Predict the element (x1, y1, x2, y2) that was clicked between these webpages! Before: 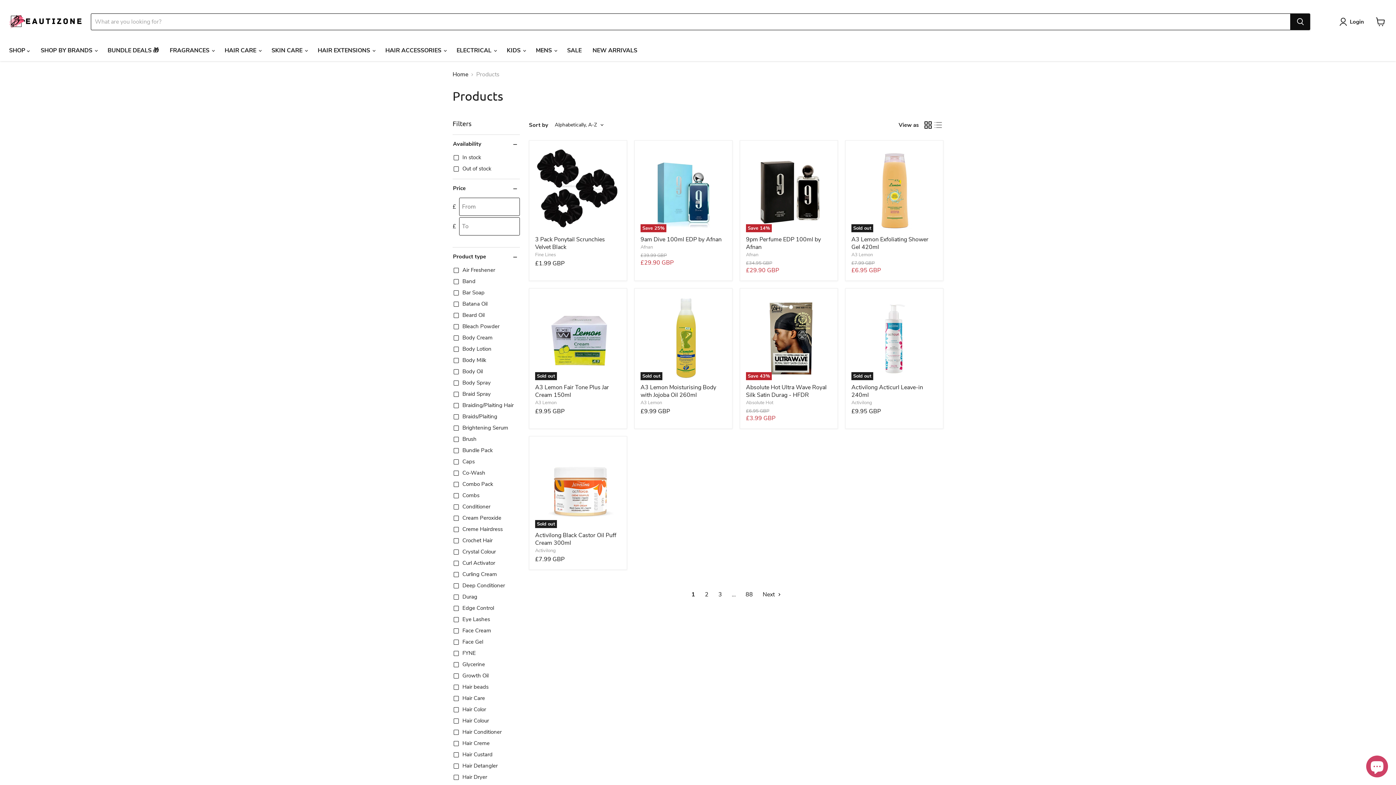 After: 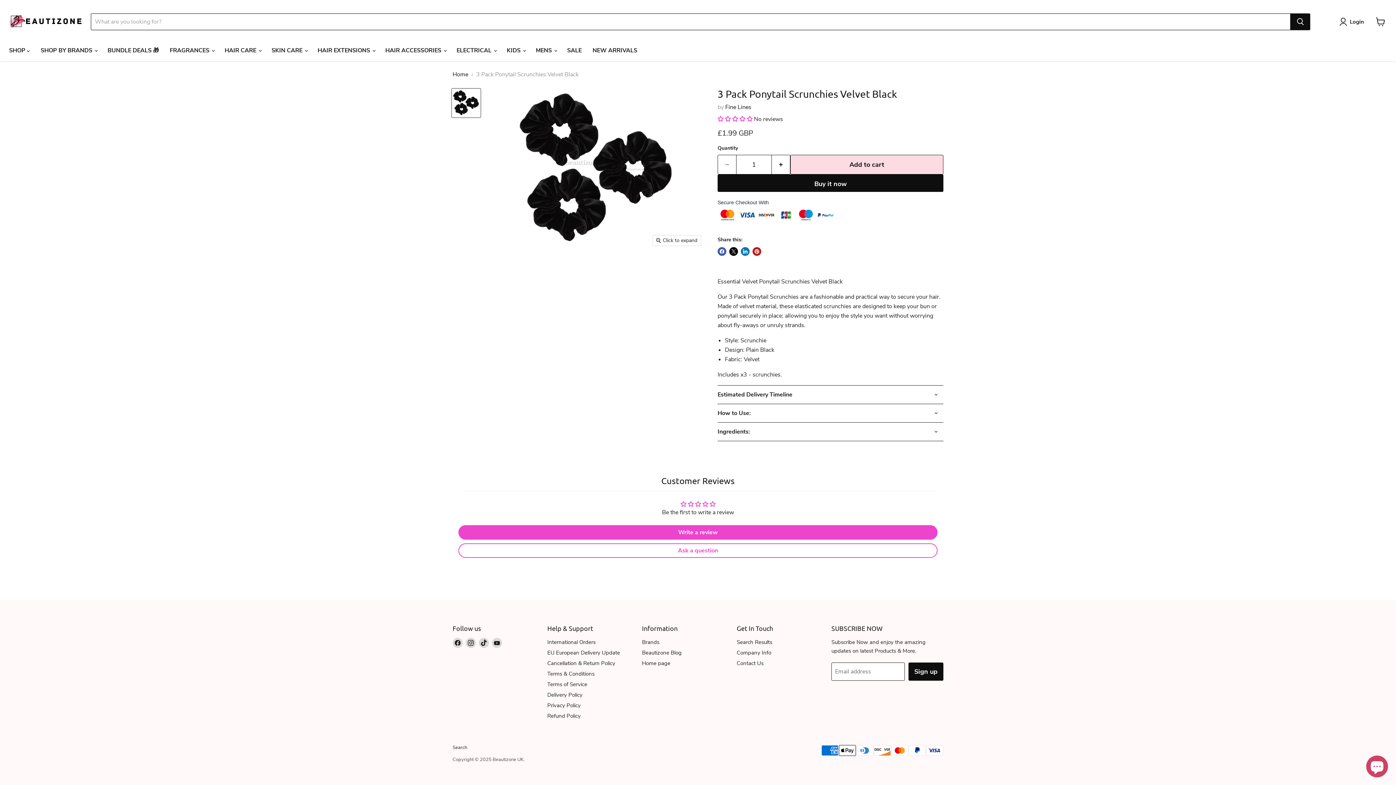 Action: label: 3 Pack Ponytail Scrunchies Velvet Black bbox: (535, 146, 621, 232)